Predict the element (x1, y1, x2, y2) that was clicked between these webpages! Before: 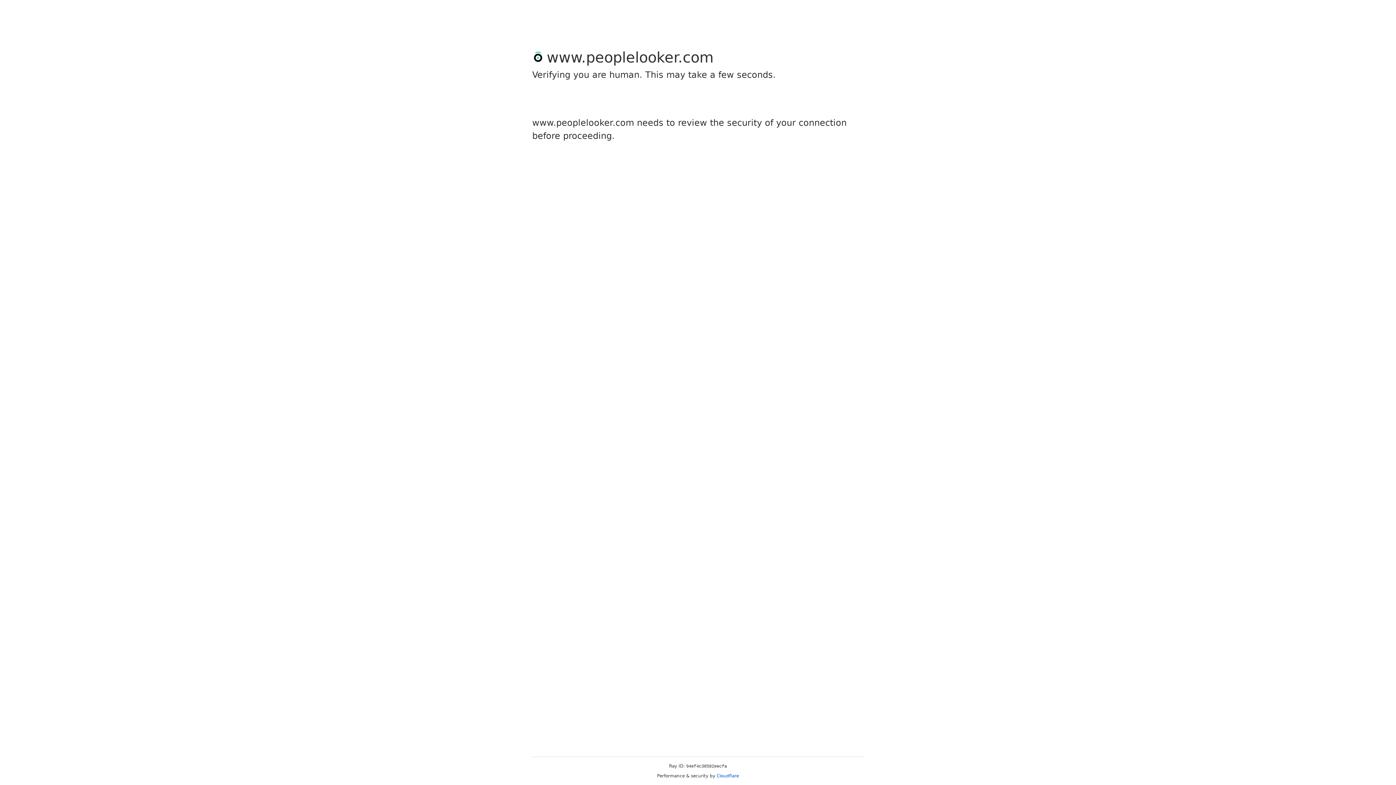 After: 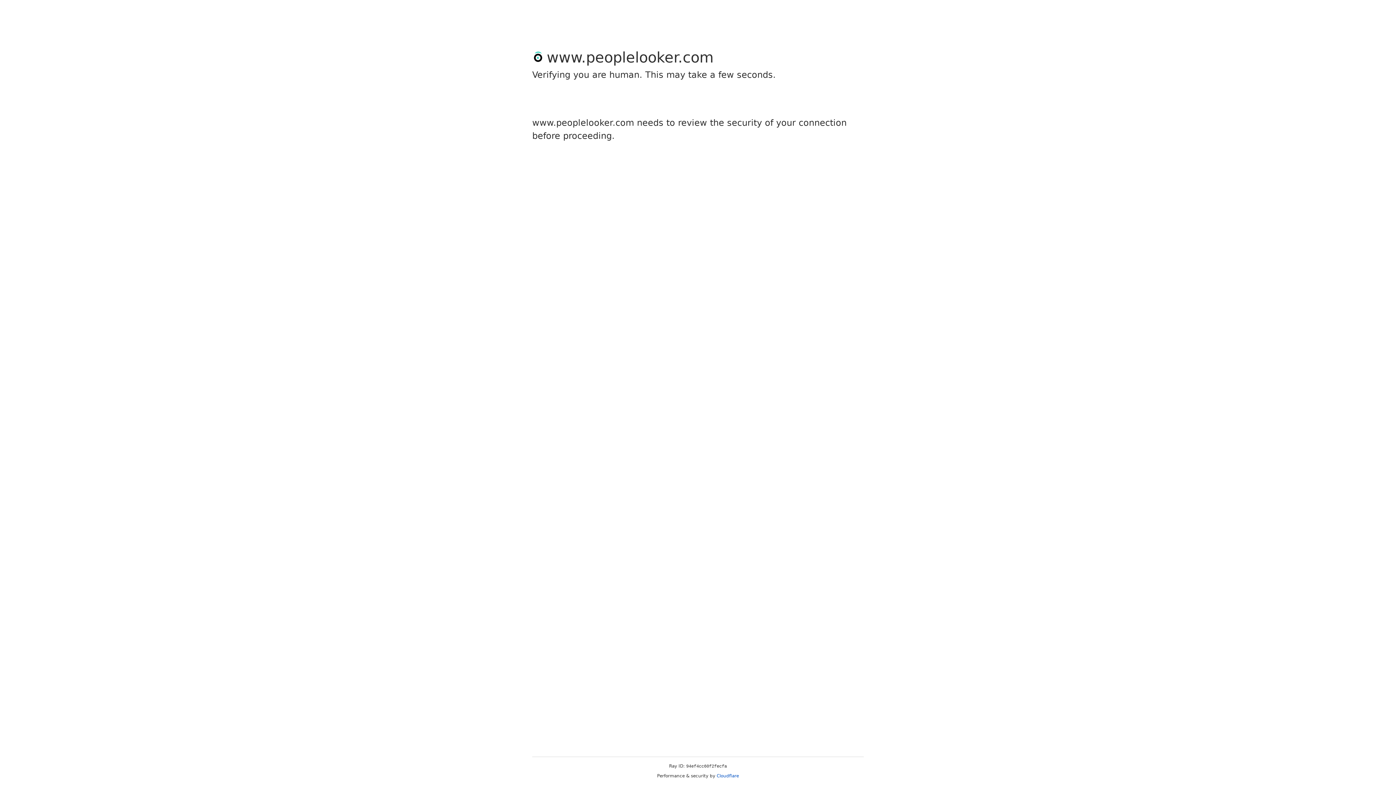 Action: bbox: (716, 773, 739, 778) label: Cloudflare